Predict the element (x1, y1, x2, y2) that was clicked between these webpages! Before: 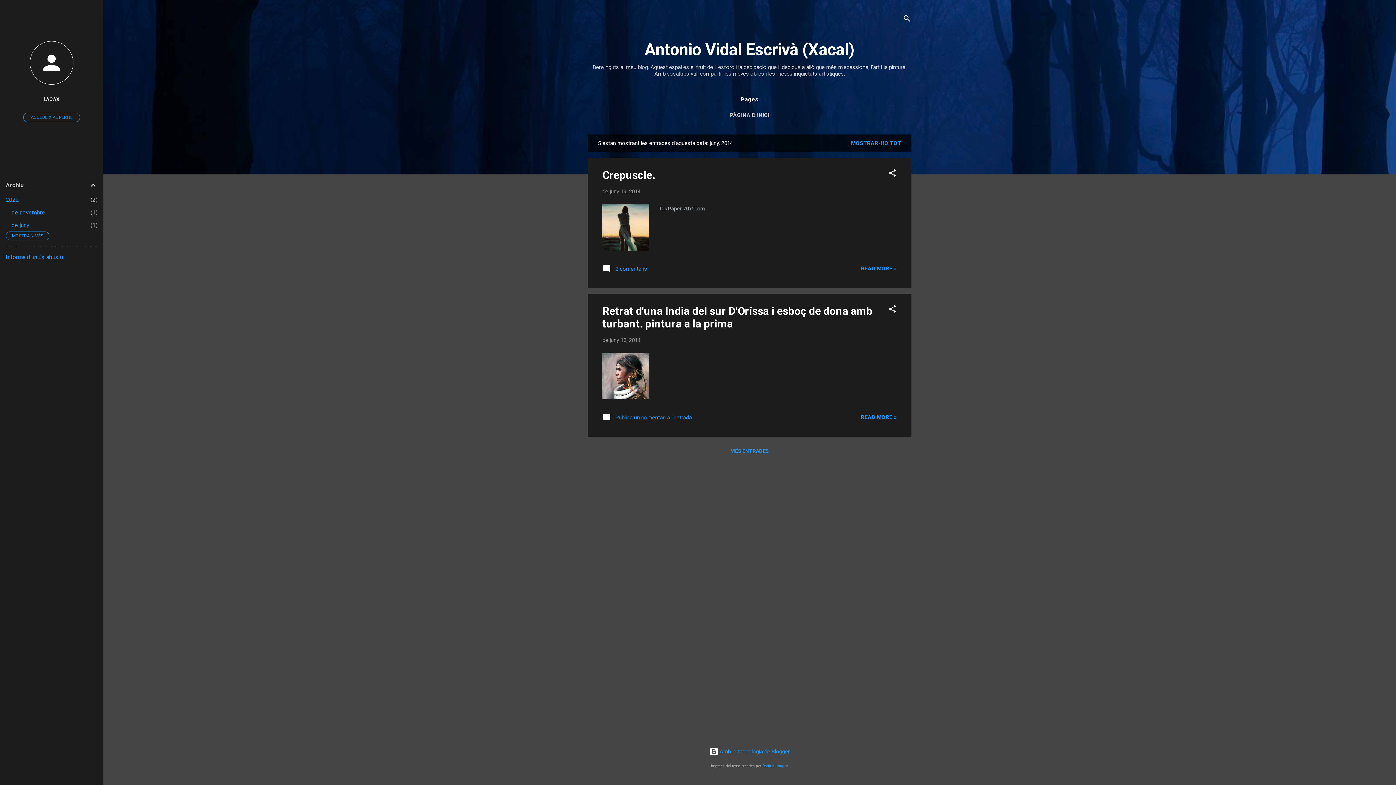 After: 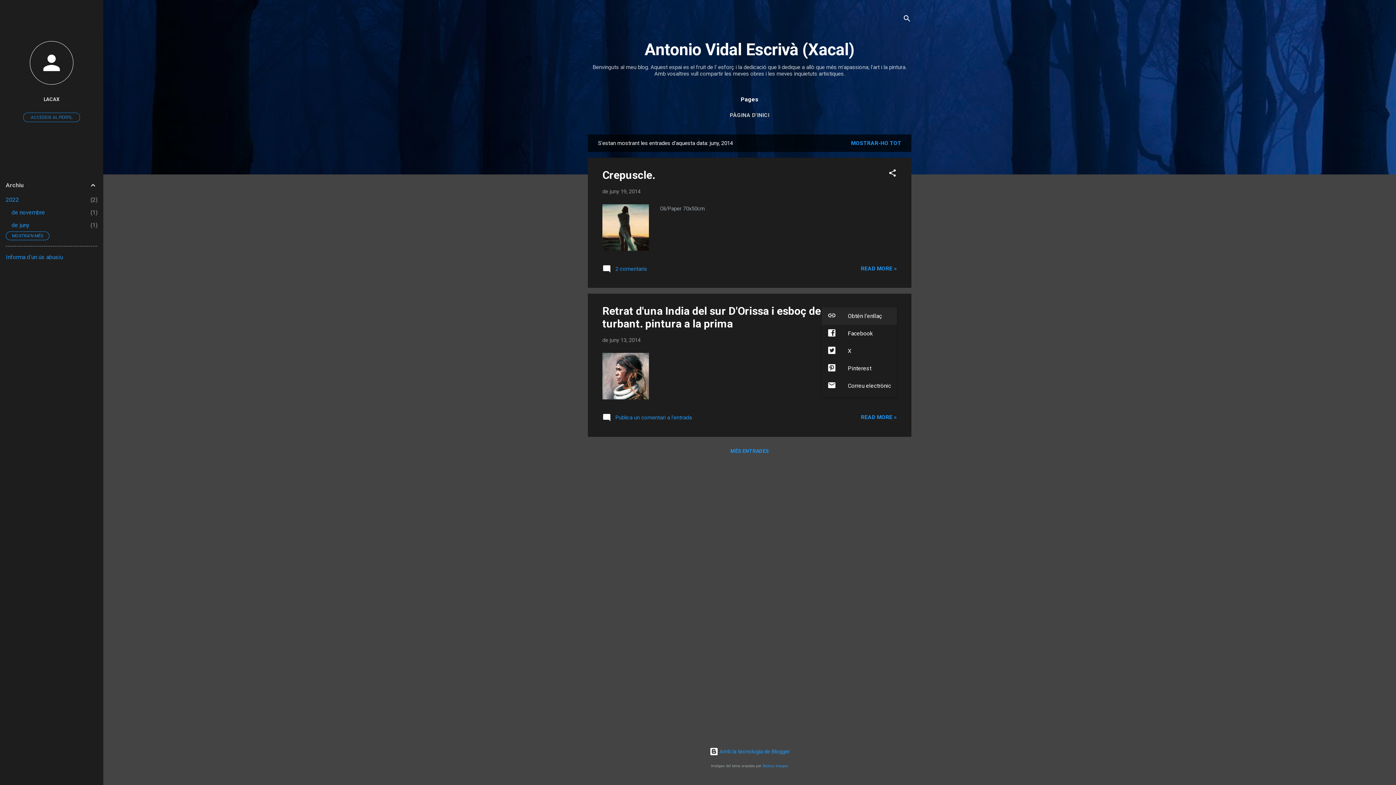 Action: bbox: (888, 304, 897, 316) label: Comparteix